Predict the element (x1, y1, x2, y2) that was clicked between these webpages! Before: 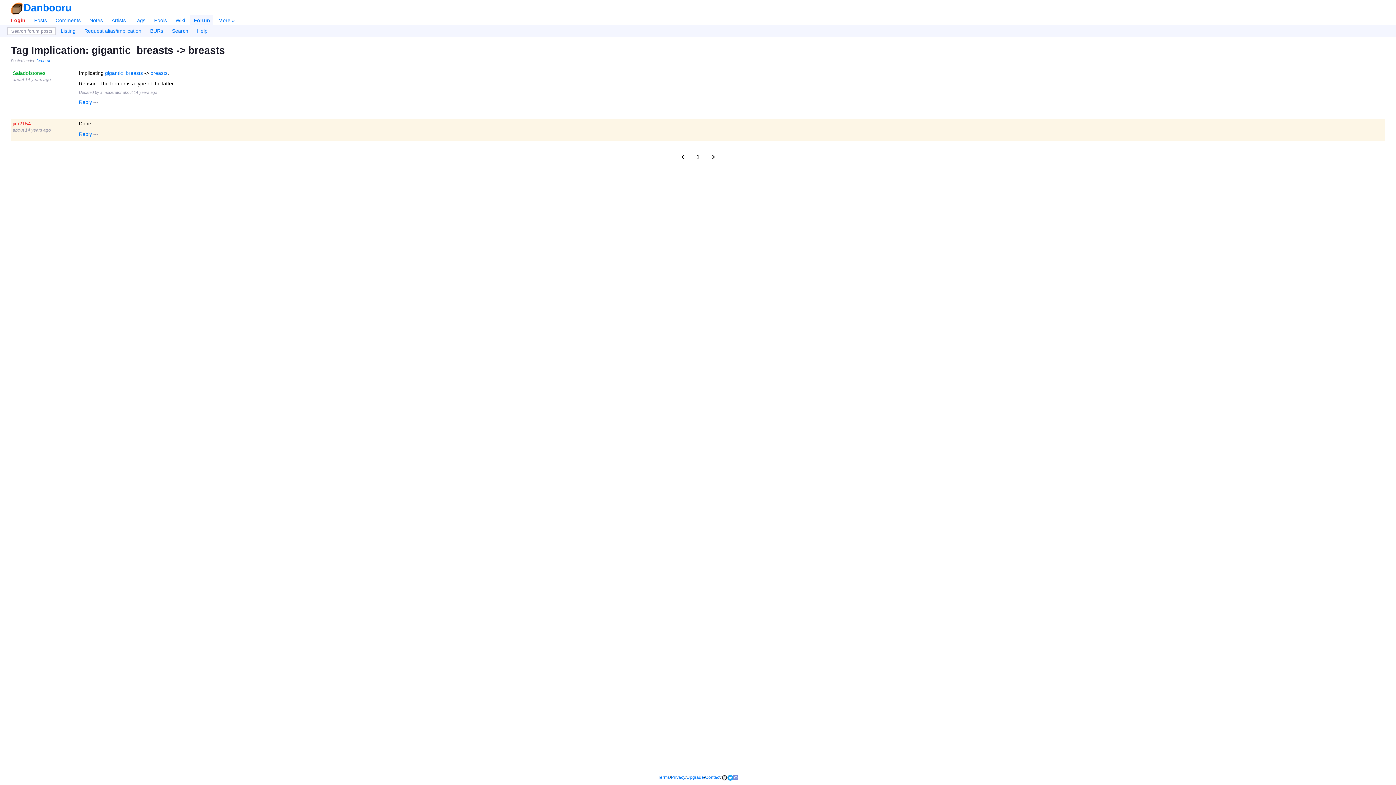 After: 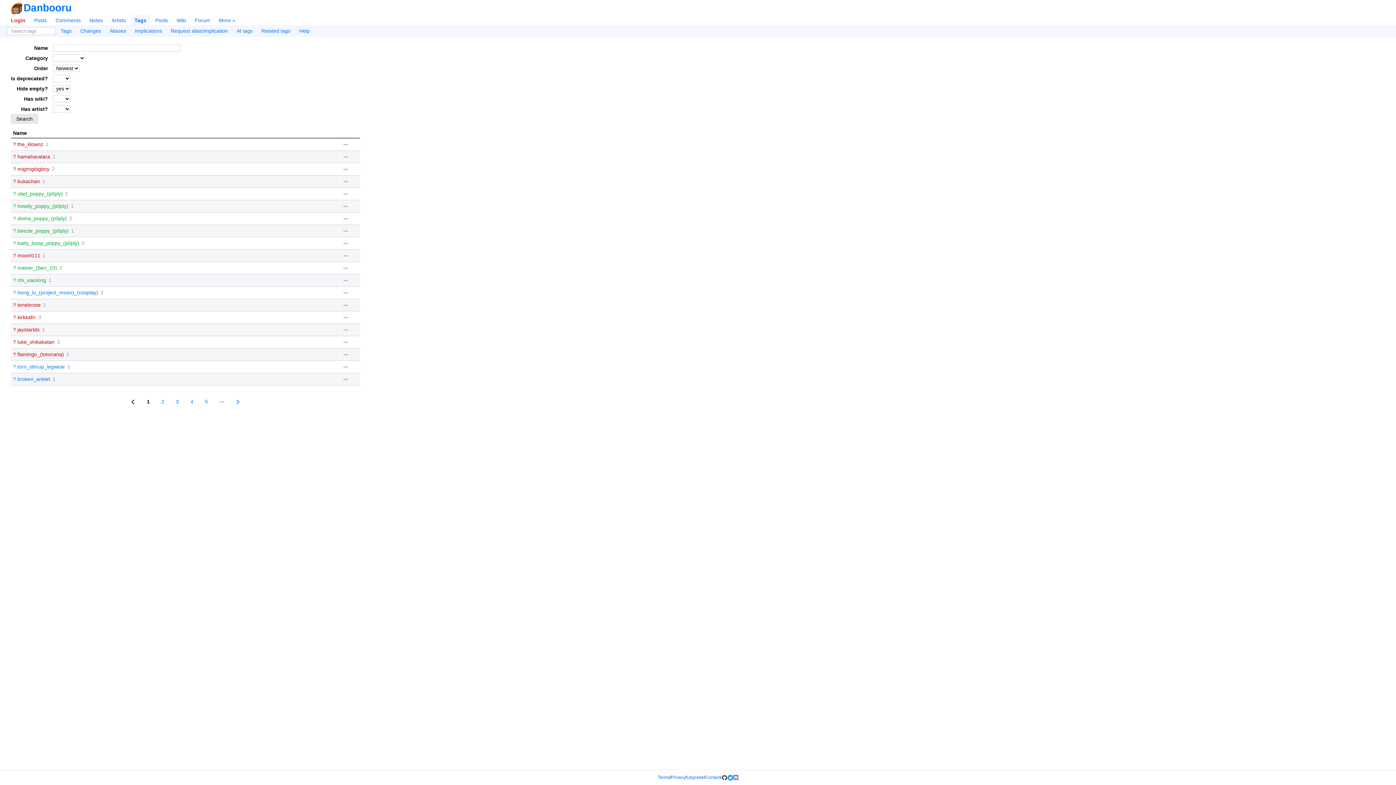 Action: label: Tags bbox: (130, 15, 149, 25)